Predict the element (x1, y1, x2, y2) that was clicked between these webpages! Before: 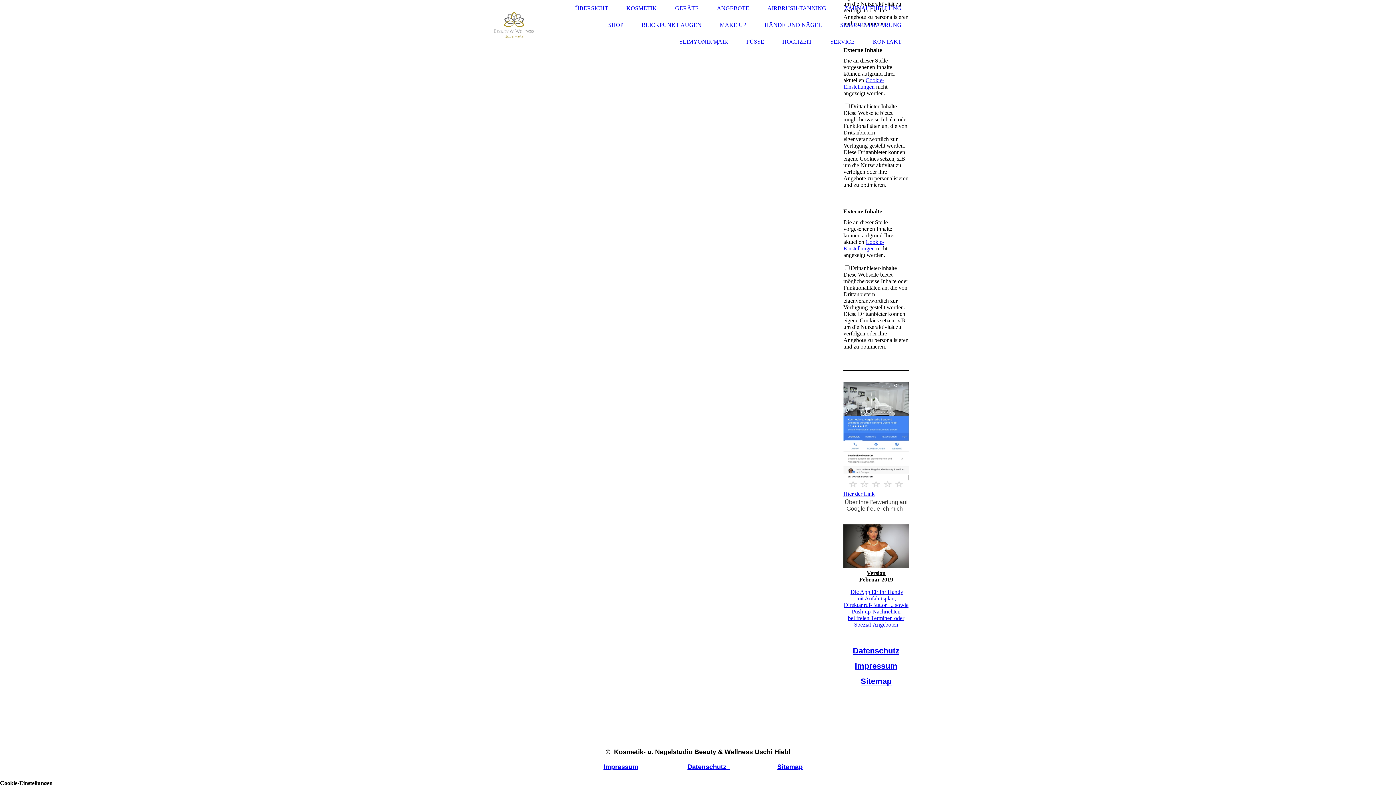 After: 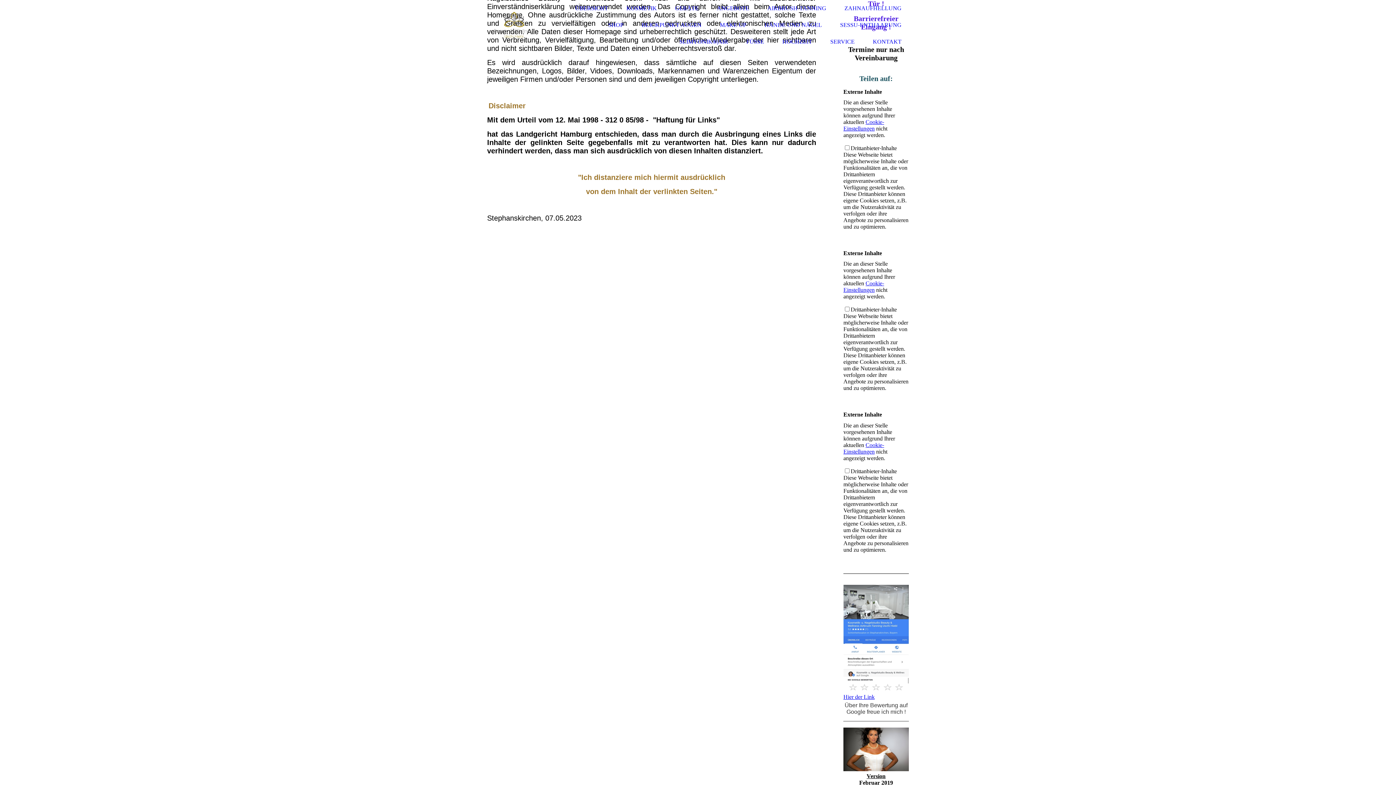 Action: label: Impressum bbox: (855, 661, 897, 671)